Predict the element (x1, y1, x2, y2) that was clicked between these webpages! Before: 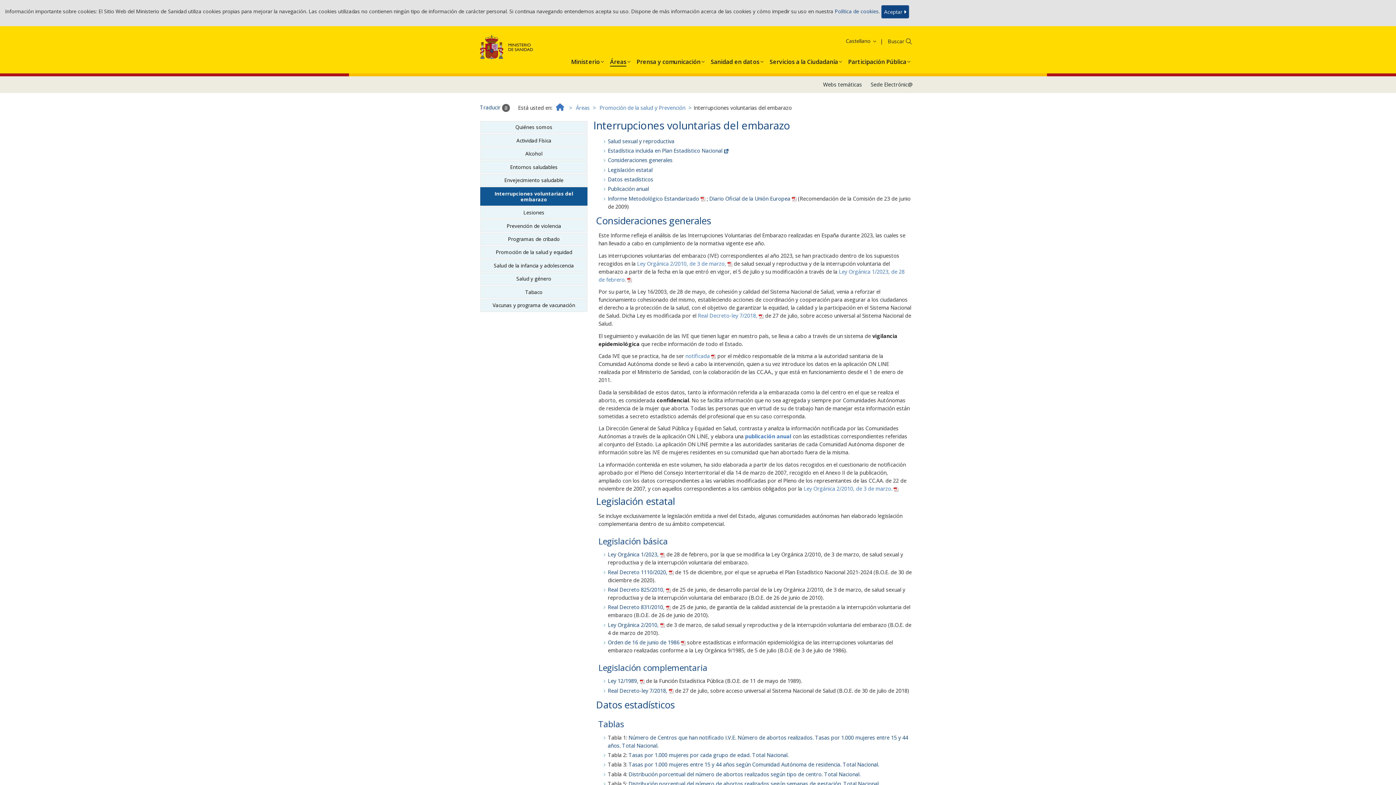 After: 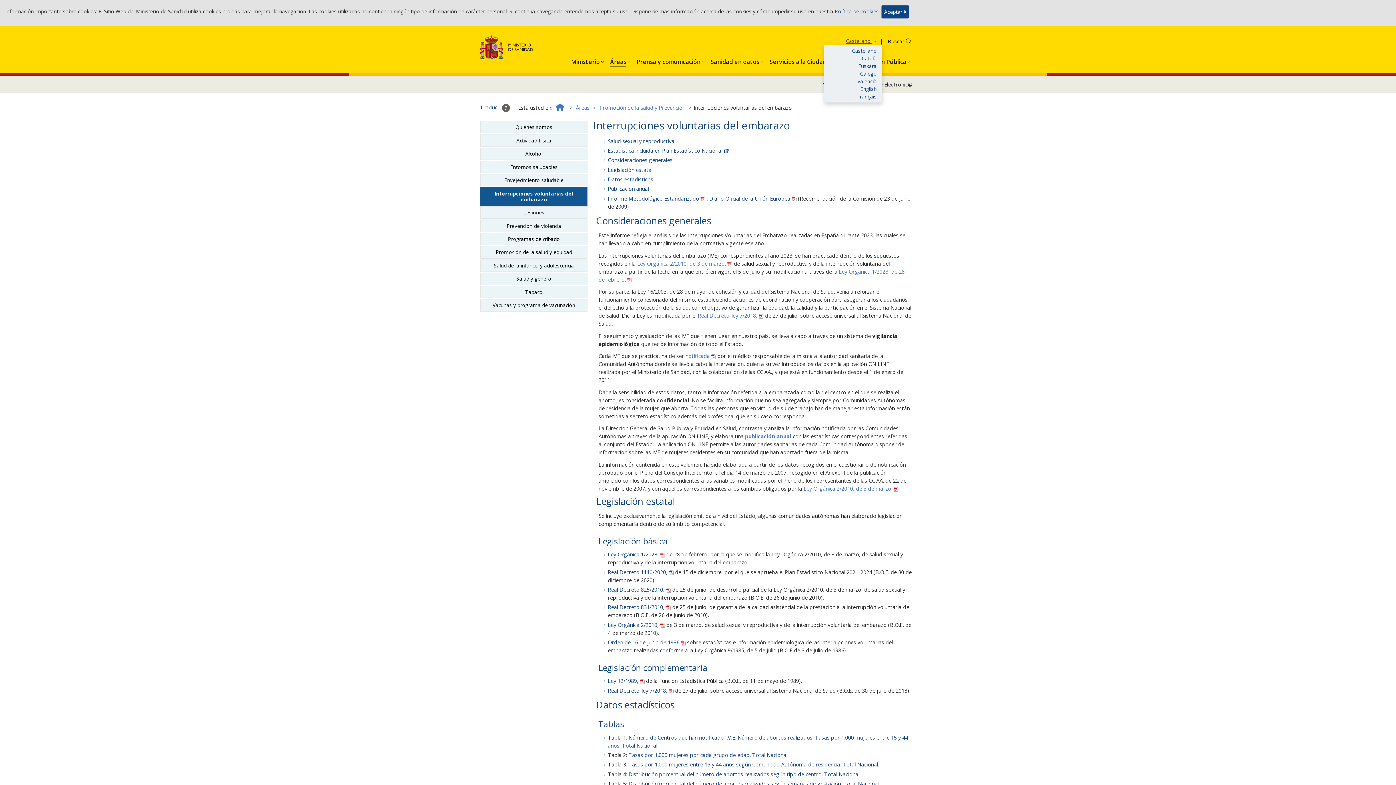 Action: bbox: (824, 37, 880, 44) label: Castellano 